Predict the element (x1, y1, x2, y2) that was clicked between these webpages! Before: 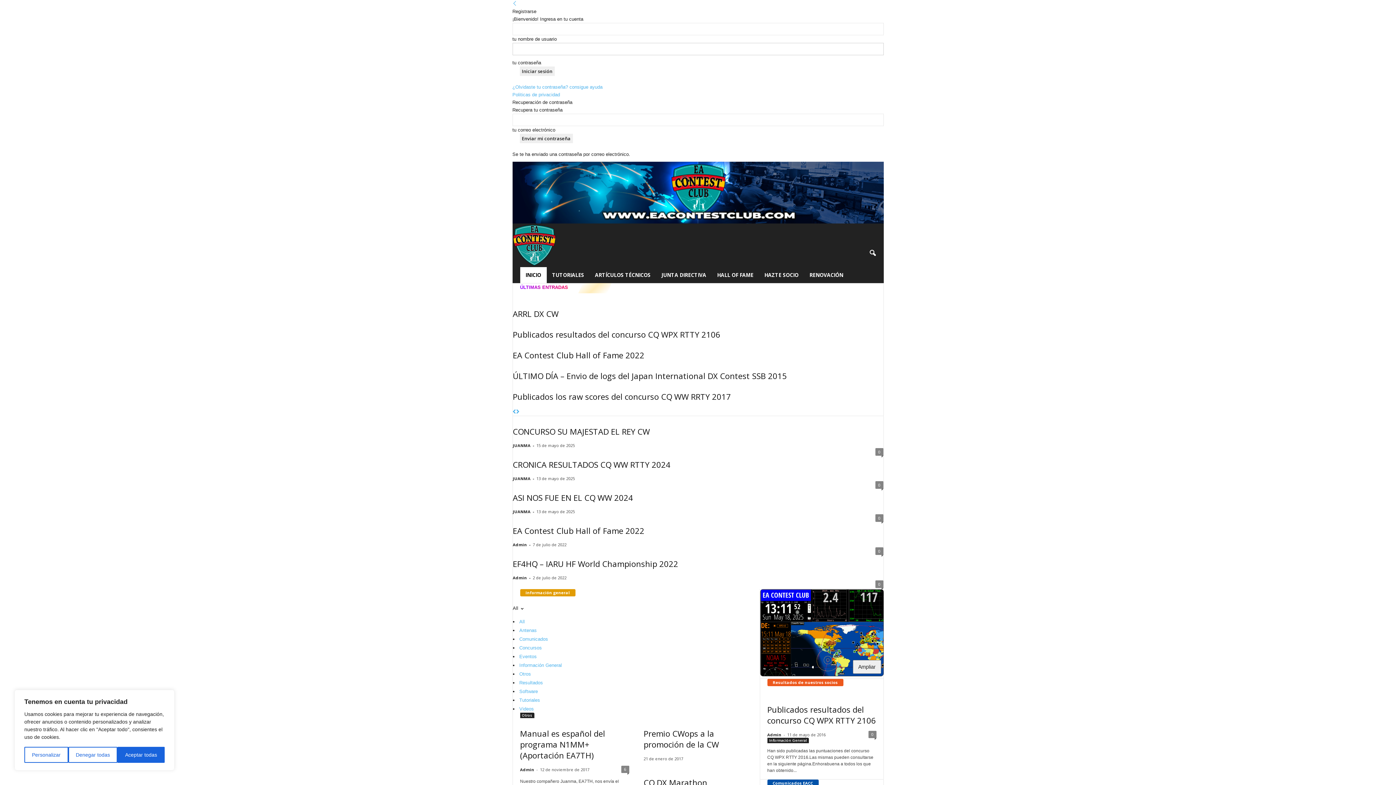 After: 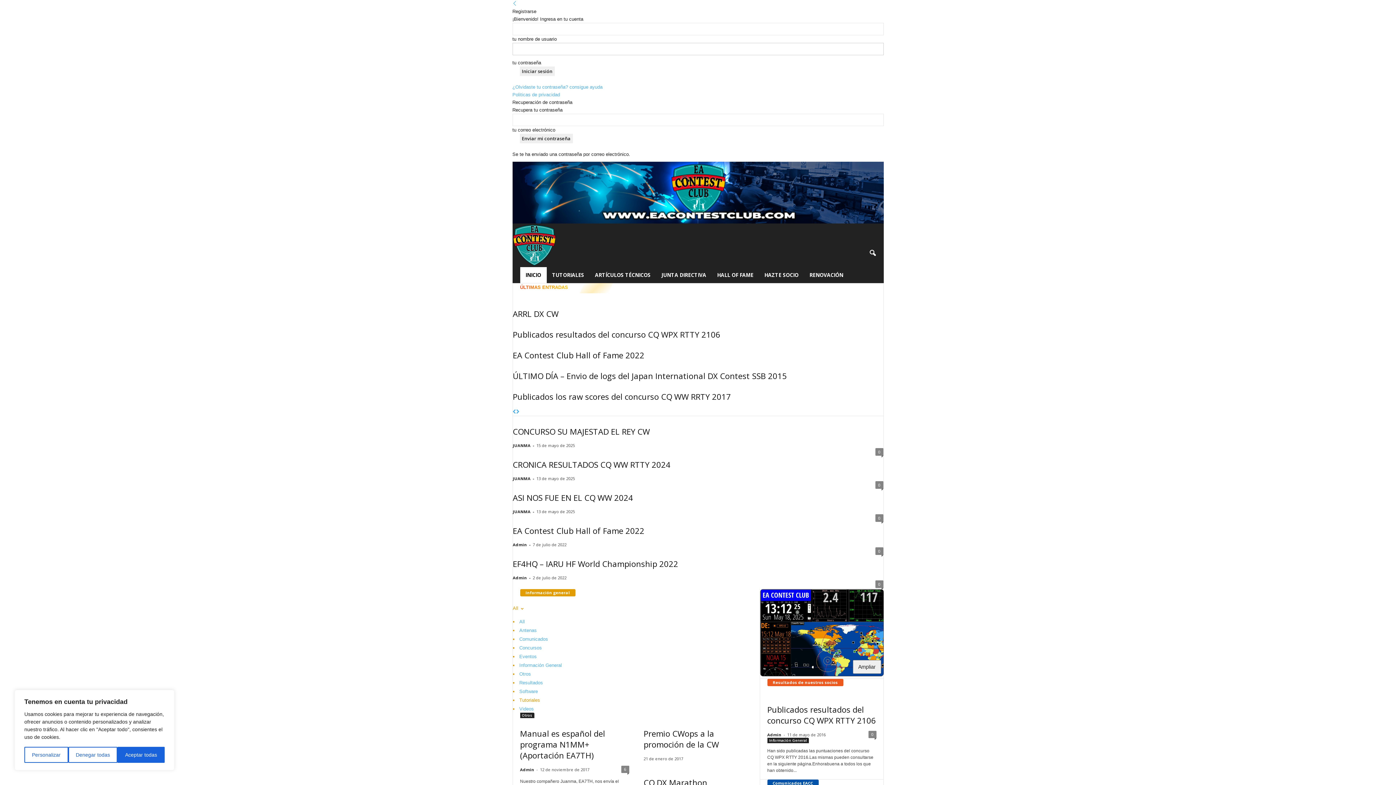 Action: label: Tutoriales bbox: (519, 697, 540, 703)